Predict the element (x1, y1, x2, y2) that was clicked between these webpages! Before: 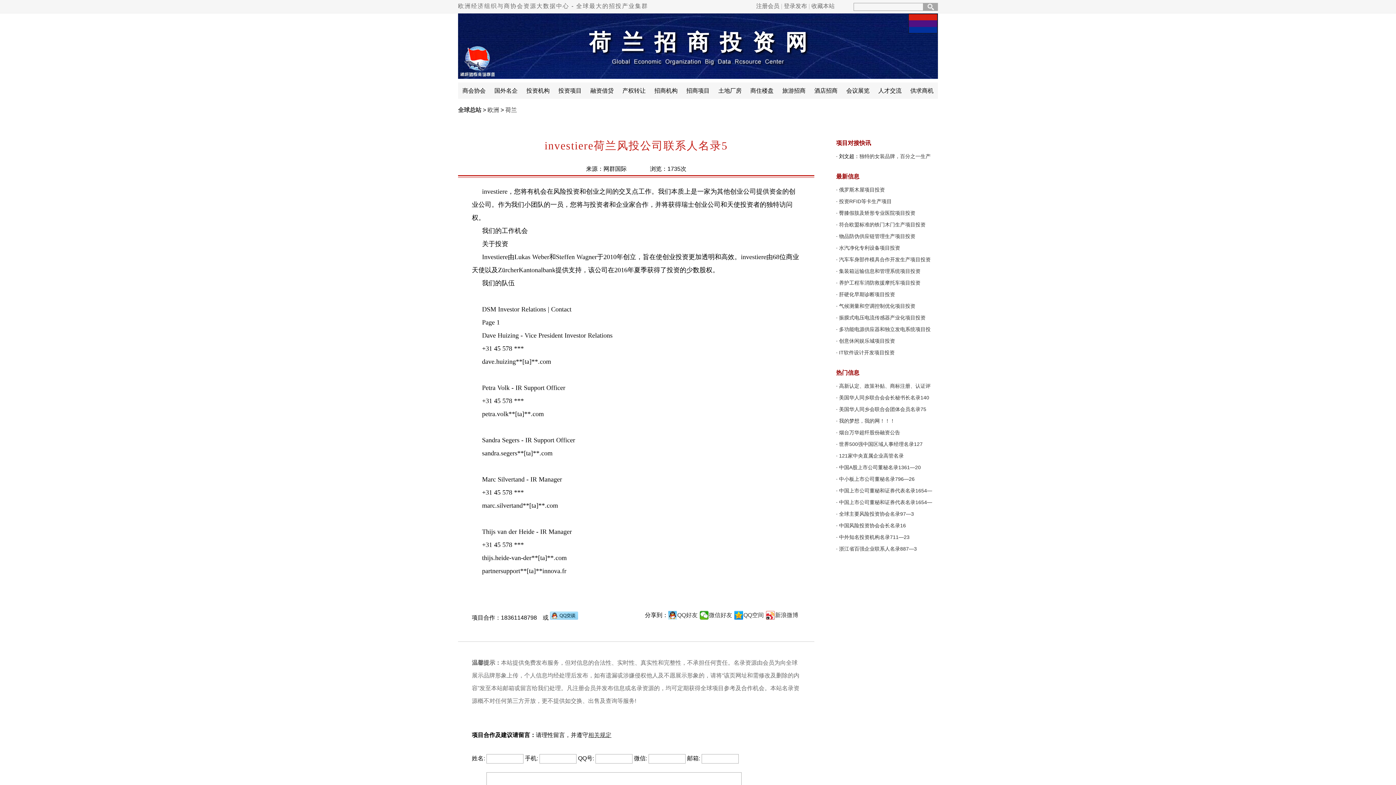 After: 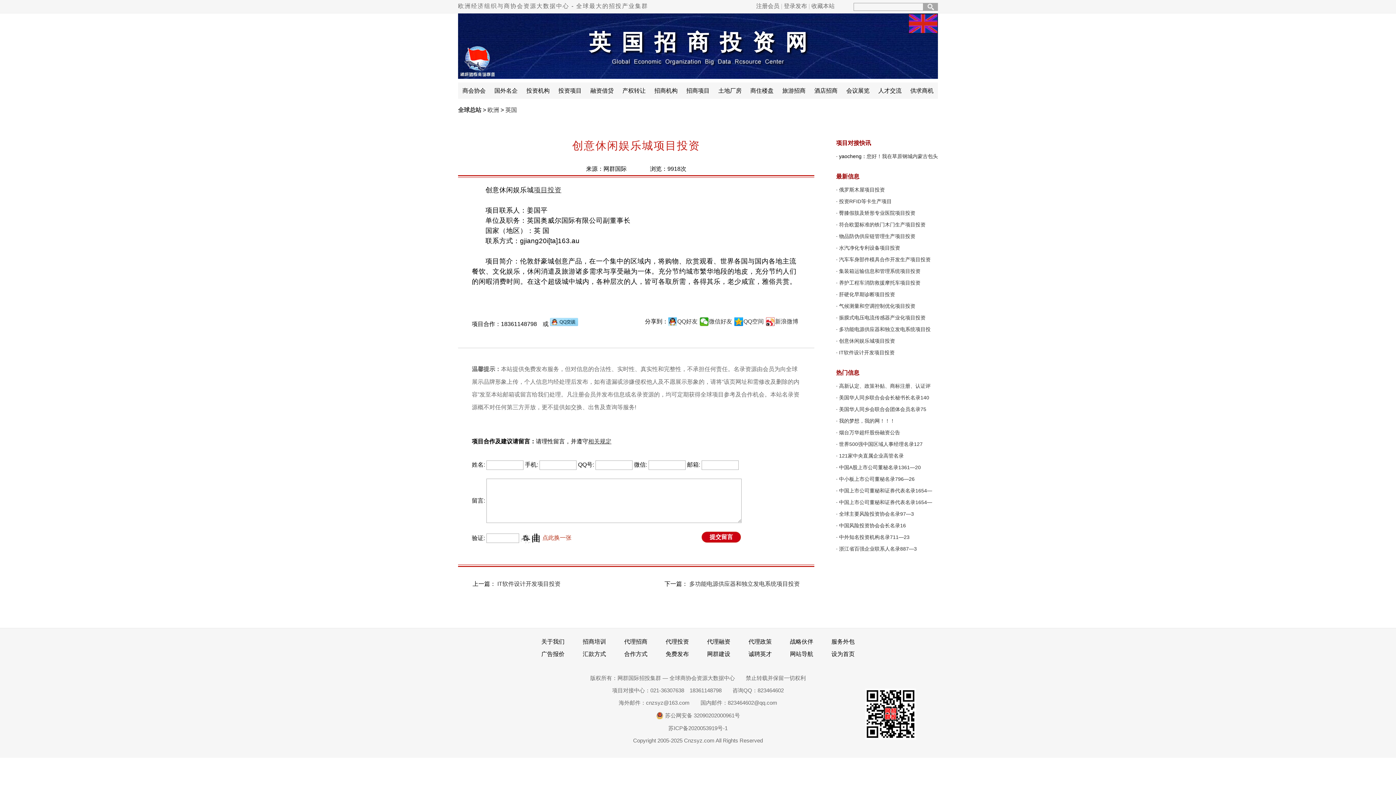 Action: bbox: (839, 338, 895, 344) label: 创意休闲娱乐城项目投资